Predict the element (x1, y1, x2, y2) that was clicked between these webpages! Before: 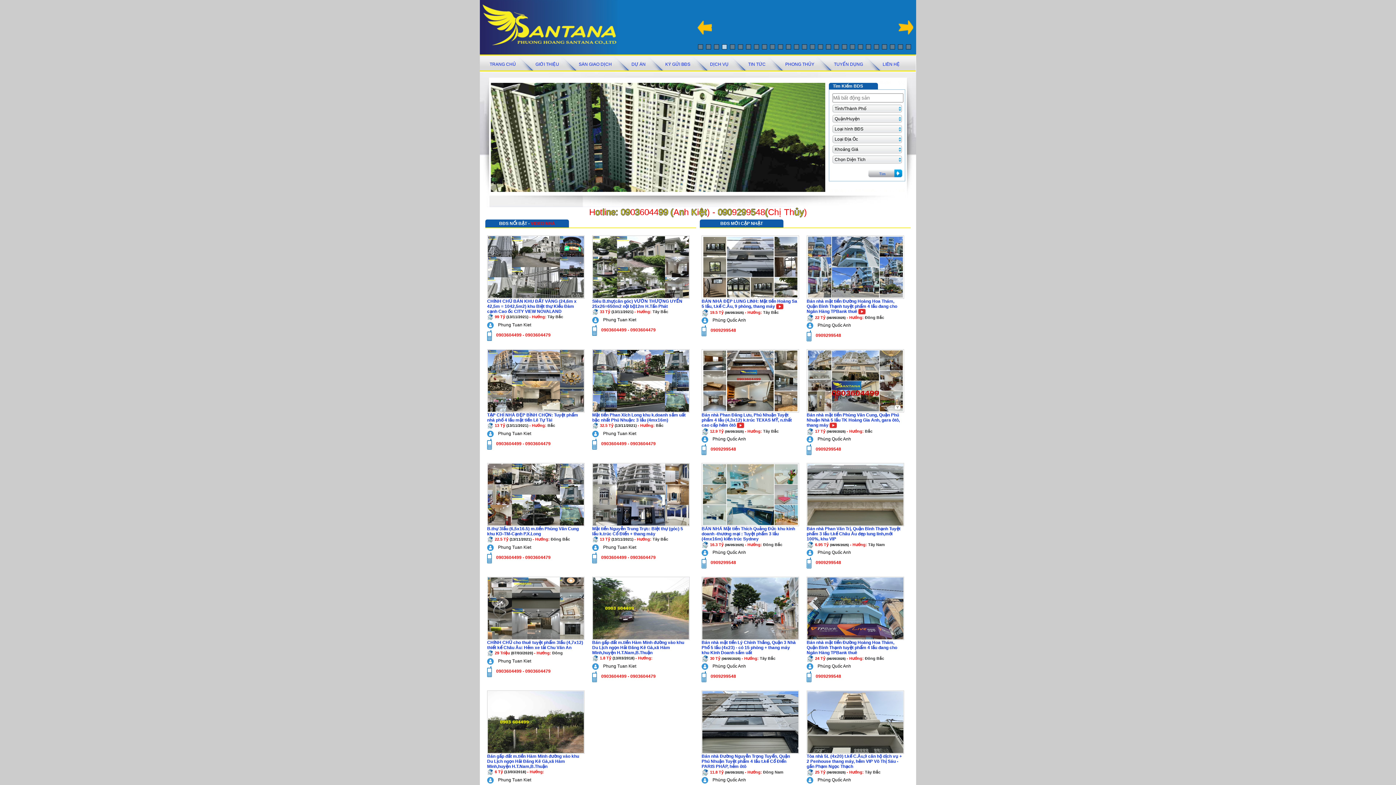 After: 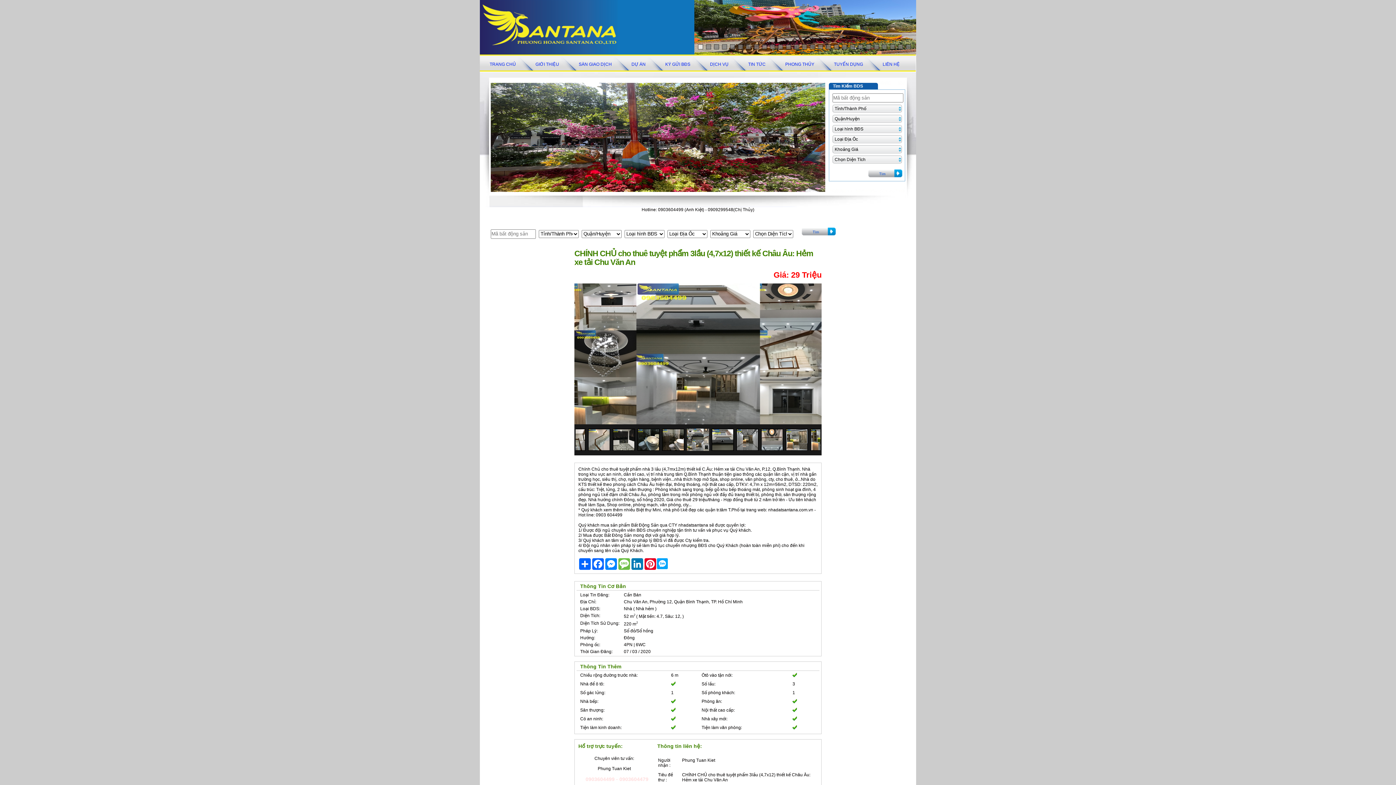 Action: bbox: (487, 640, 583, 650) label: CHÍNH CHỦ cho thuê tuyệt phẩm 3lầu (4,7x12) thiết kế Châu Âu: Hẻm xe tải Chu Văn An